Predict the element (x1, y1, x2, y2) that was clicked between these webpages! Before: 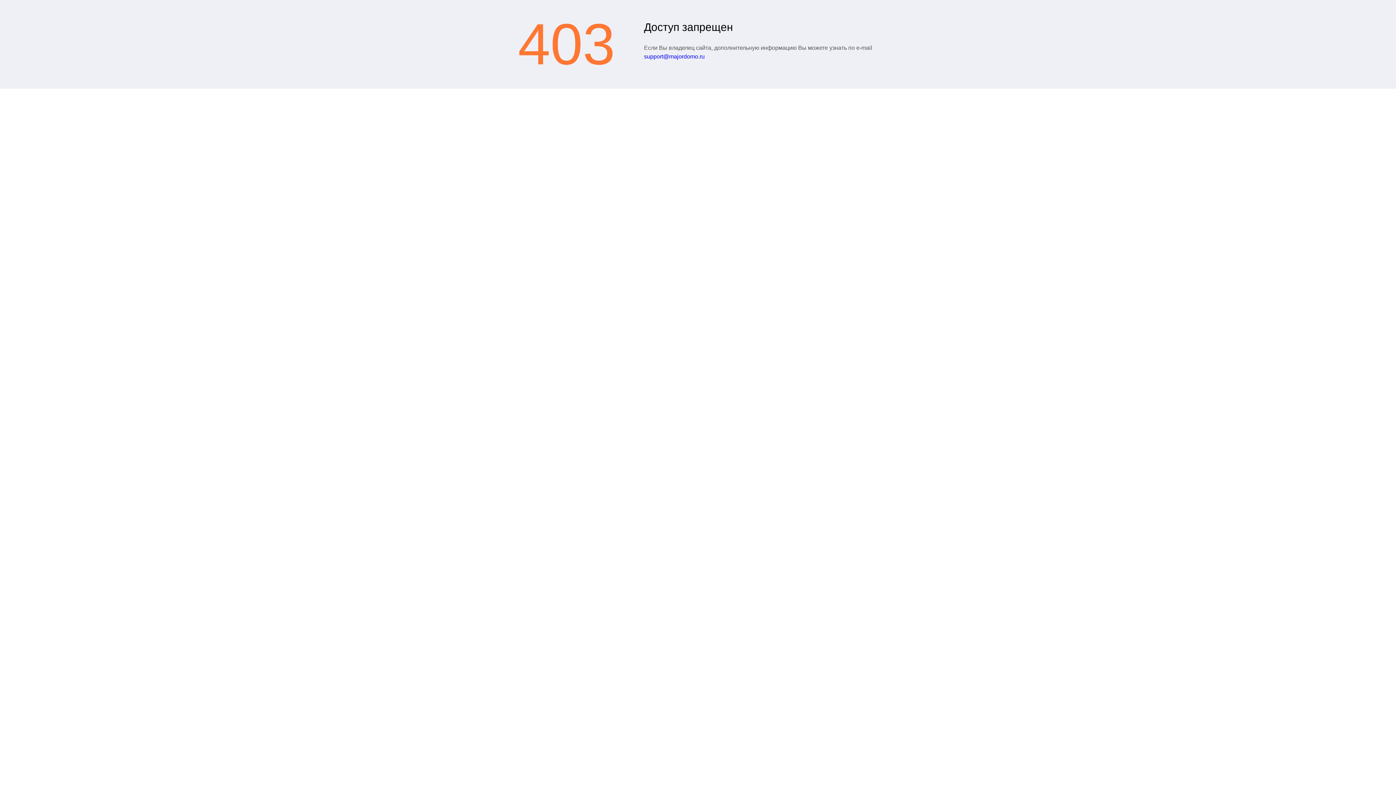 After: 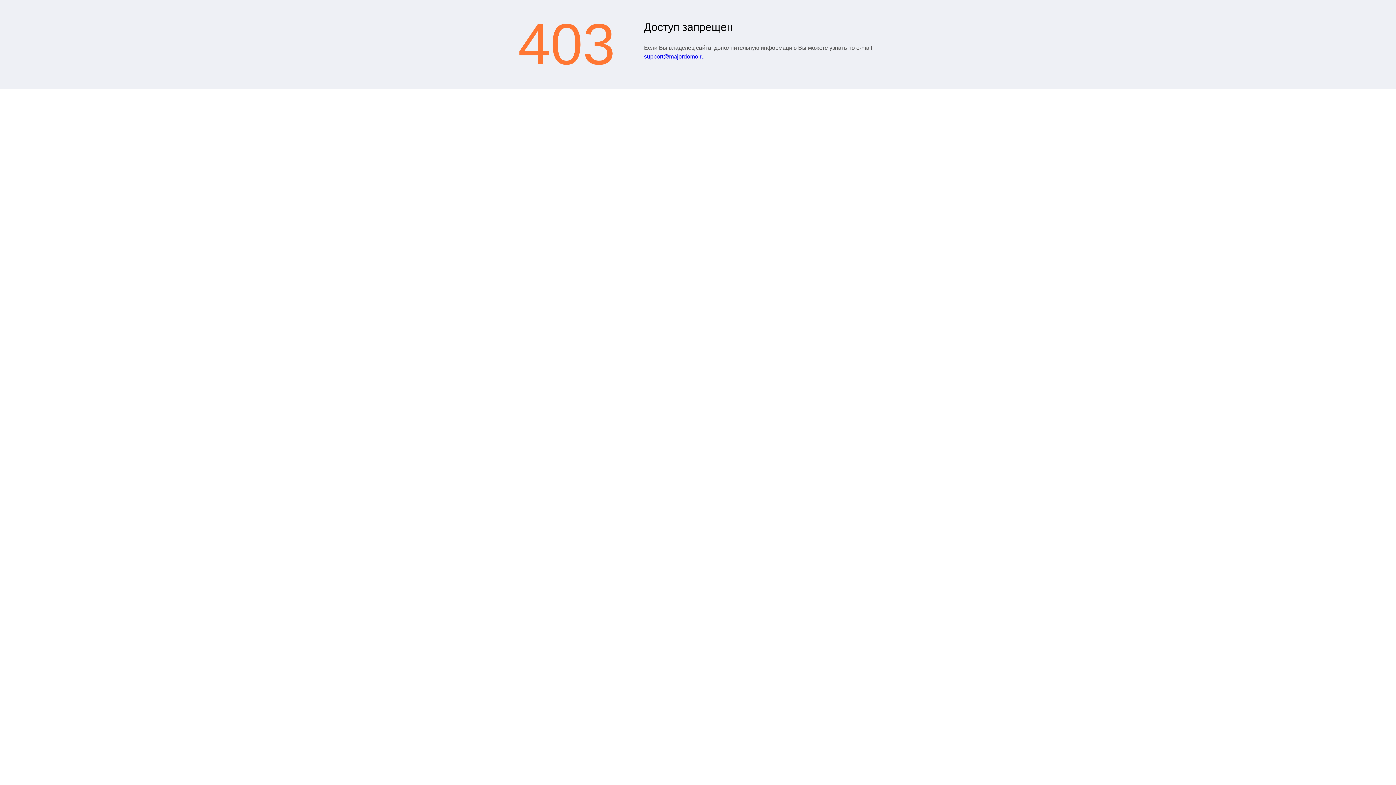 Action: label: support@majordomo.ru bbox: (644, 53, 704, 59)